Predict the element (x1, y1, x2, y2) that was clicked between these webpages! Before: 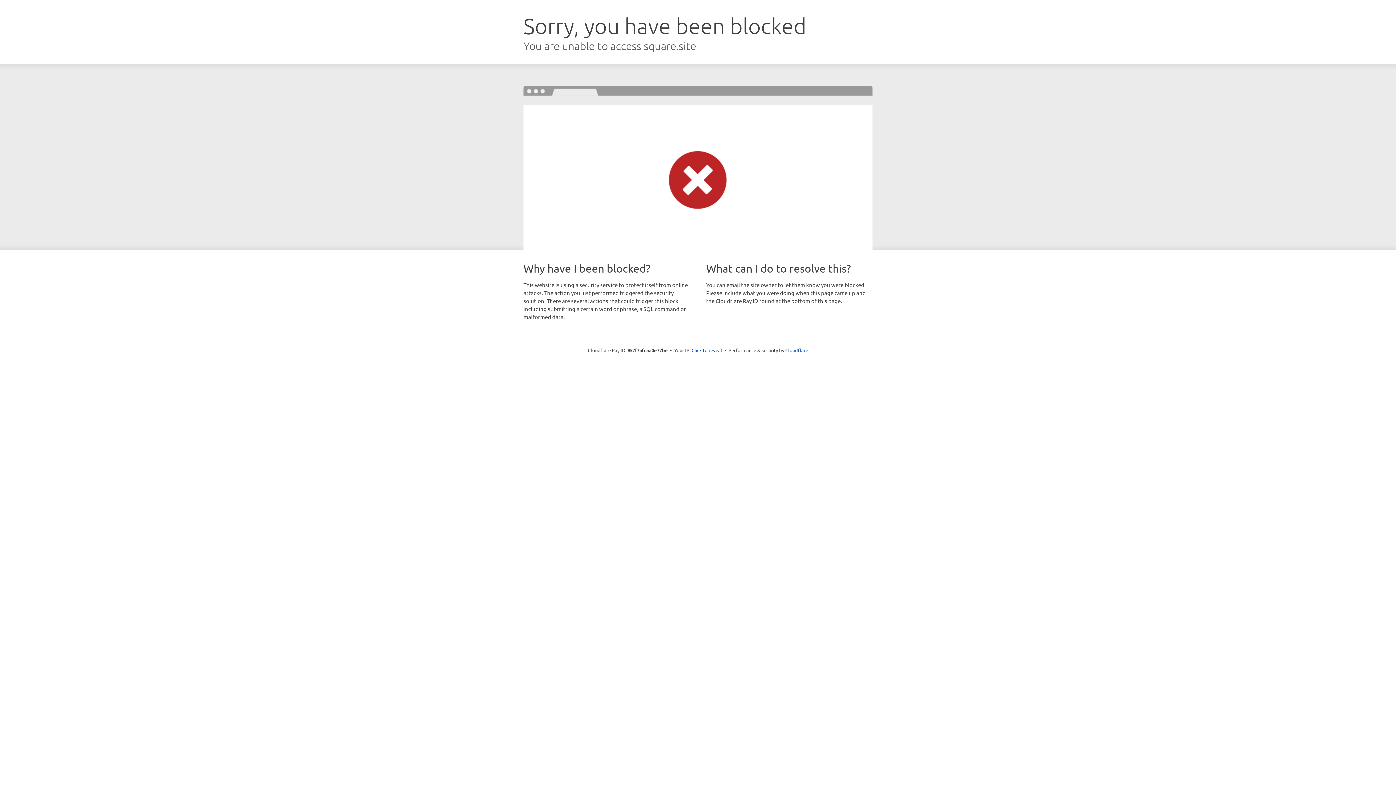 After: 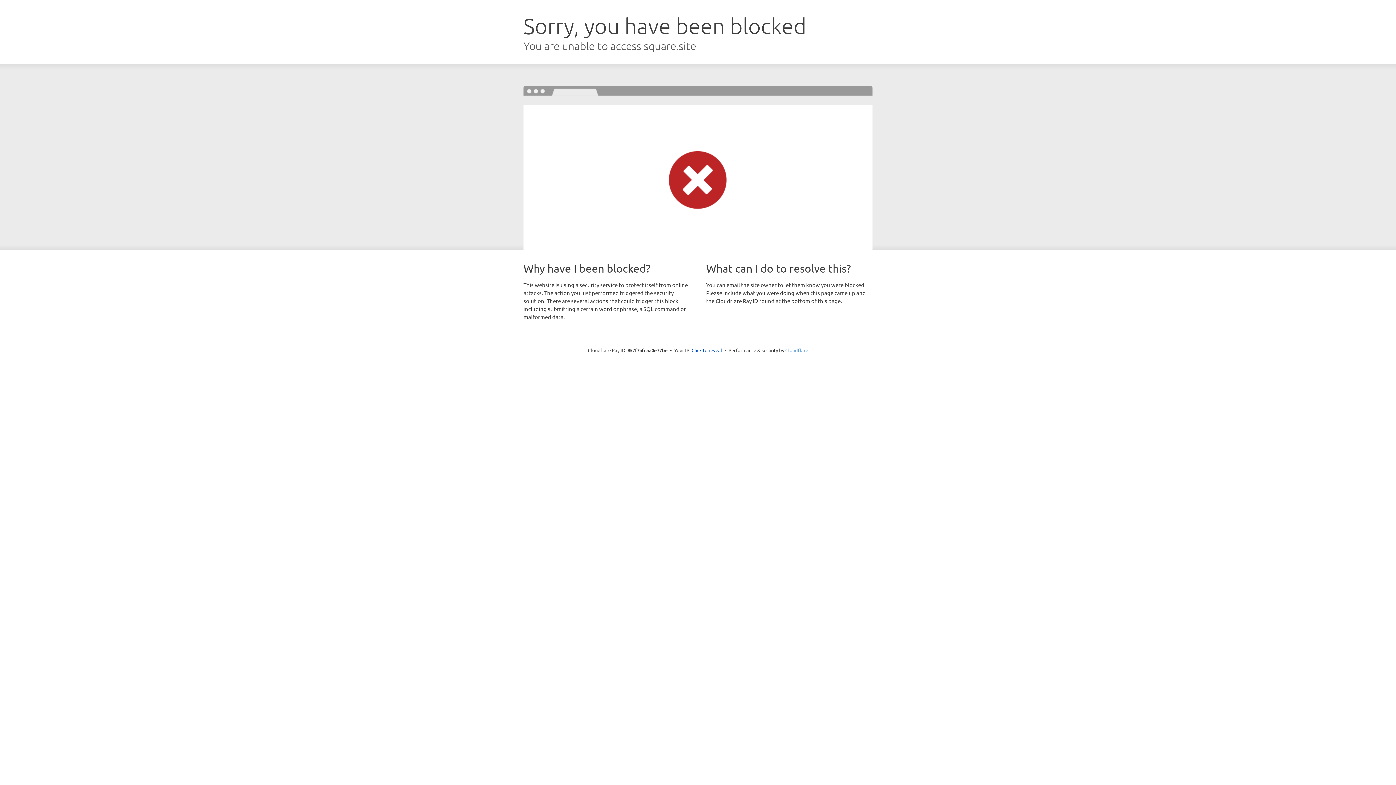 Action: bbox: (785, 347, 808, 353) label: Cloudflare